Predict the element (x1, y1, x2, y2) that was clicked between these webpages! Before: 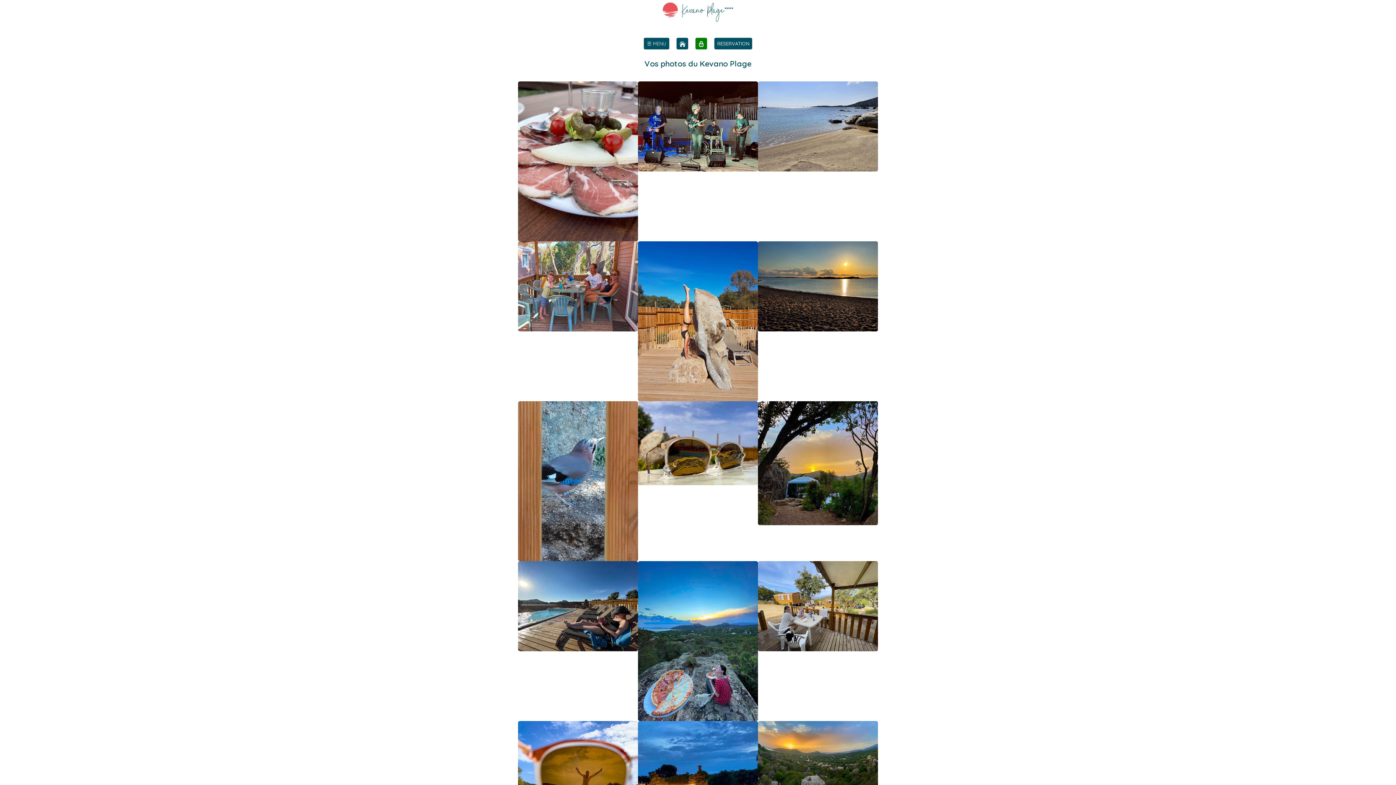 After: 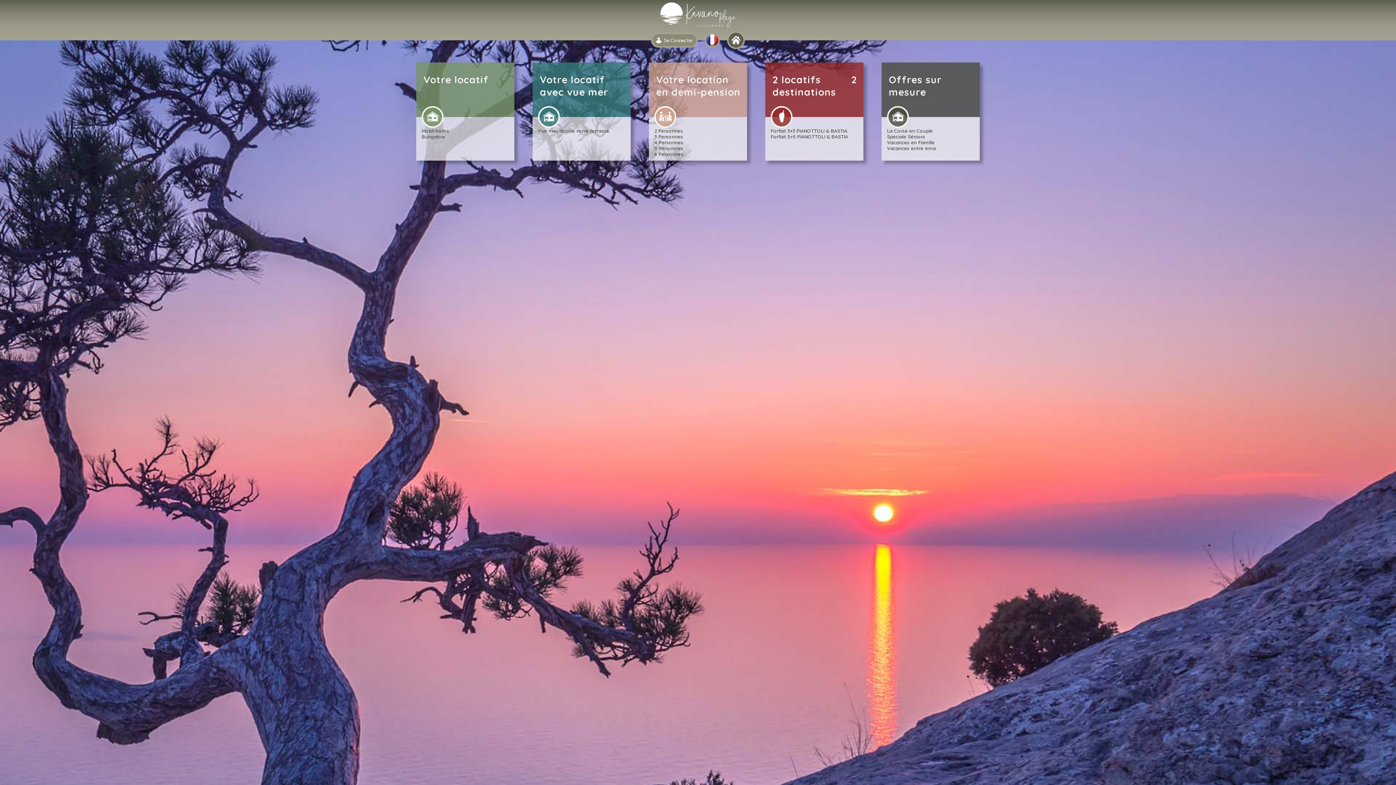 Action: label: RESERVATION bbox: (717, 40, 749, 46)